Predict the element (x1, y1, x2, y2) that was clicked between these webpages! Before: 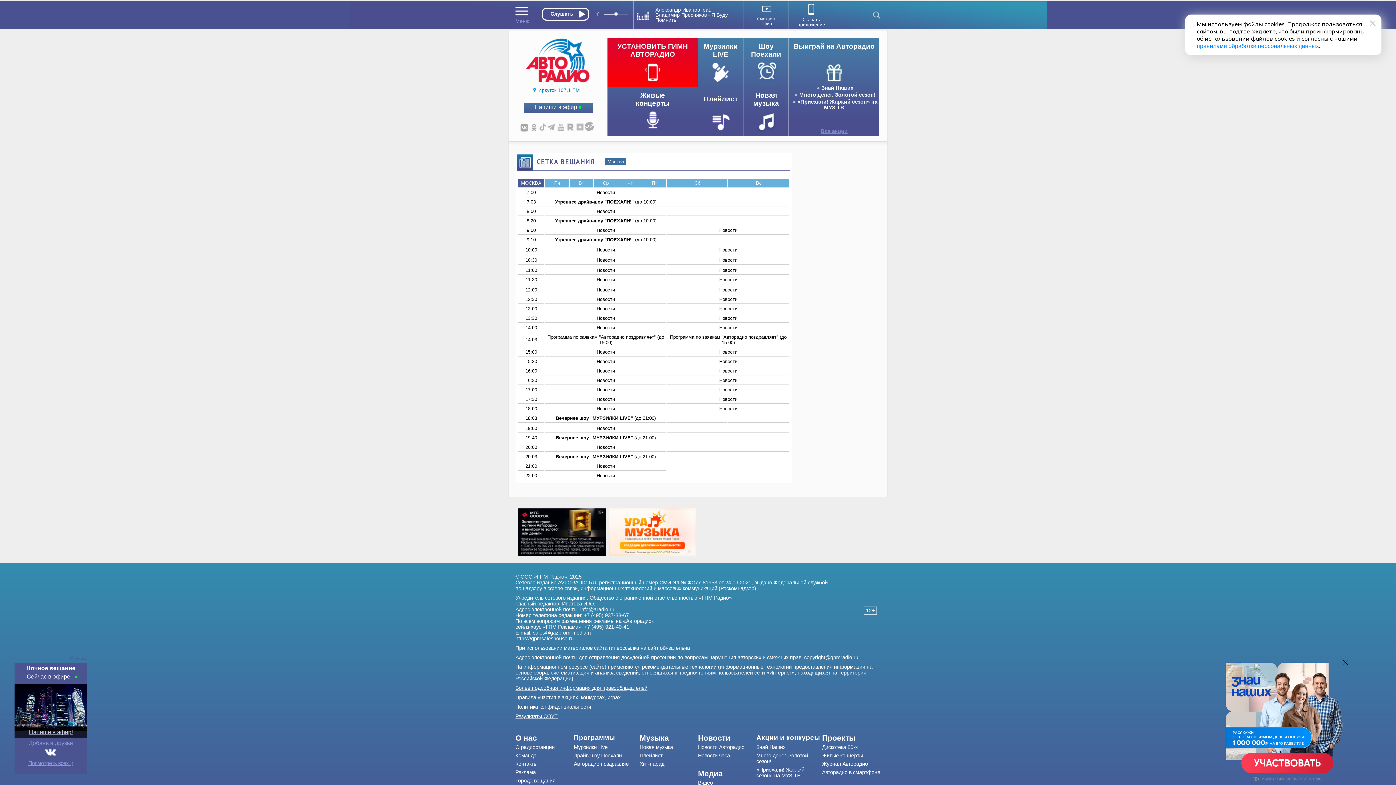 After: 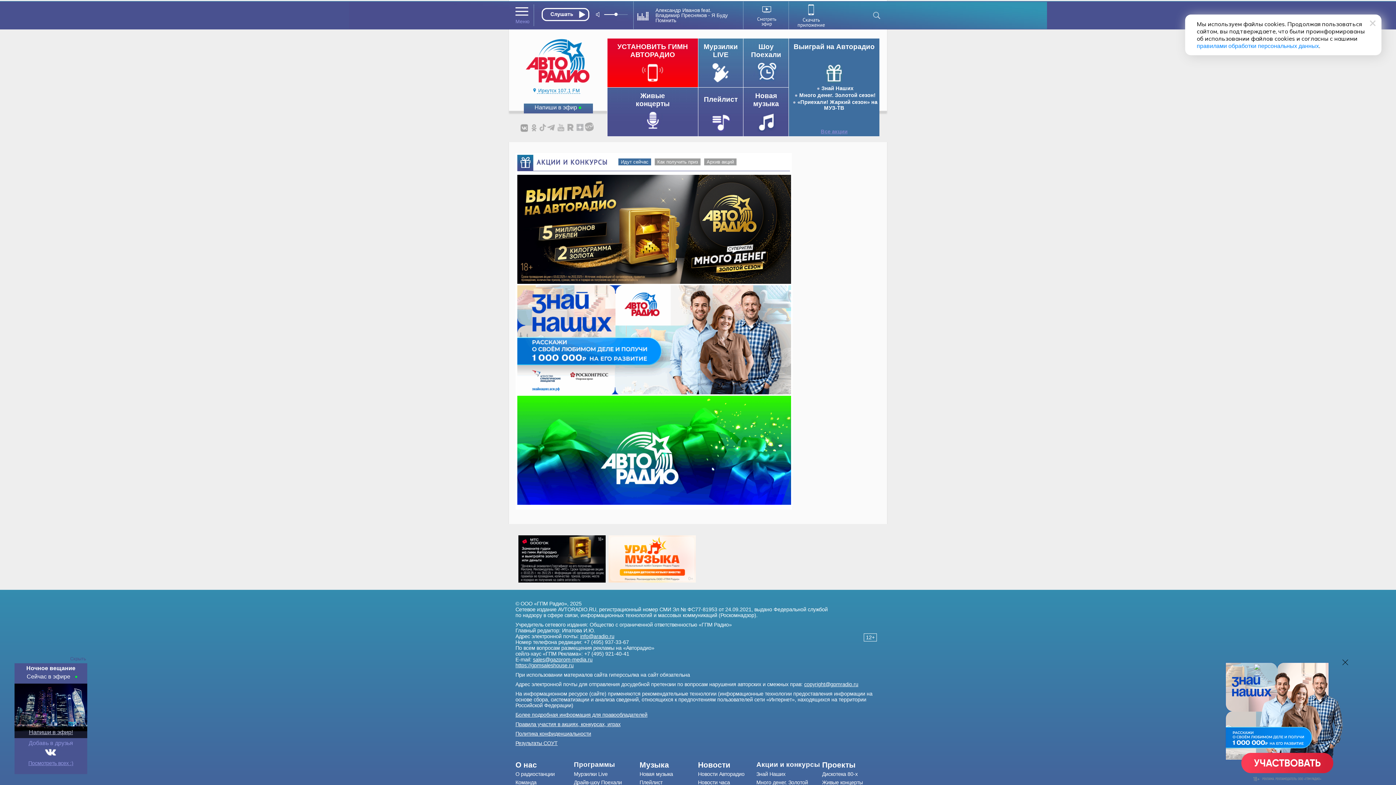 Action: bbox: (820, 128, 847, 134) label: Все акции